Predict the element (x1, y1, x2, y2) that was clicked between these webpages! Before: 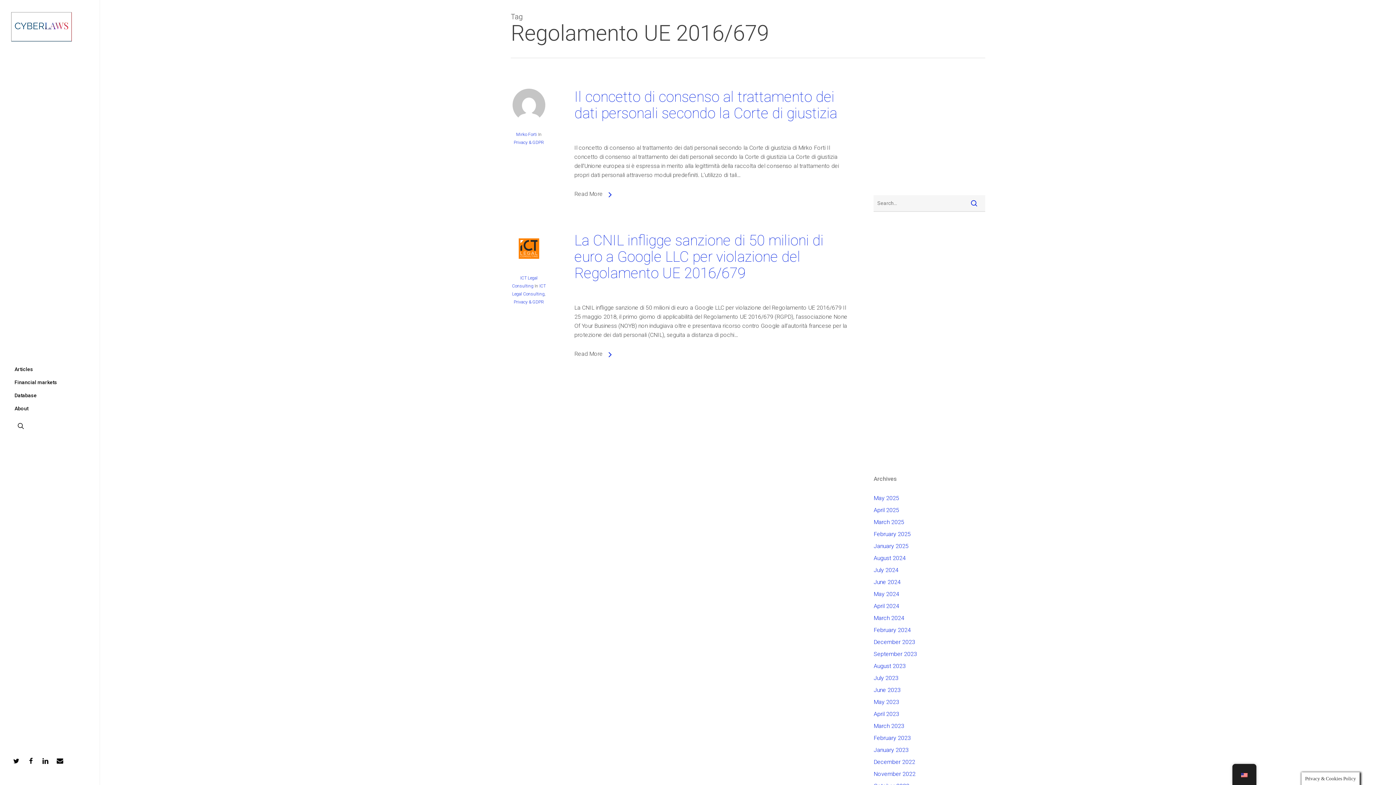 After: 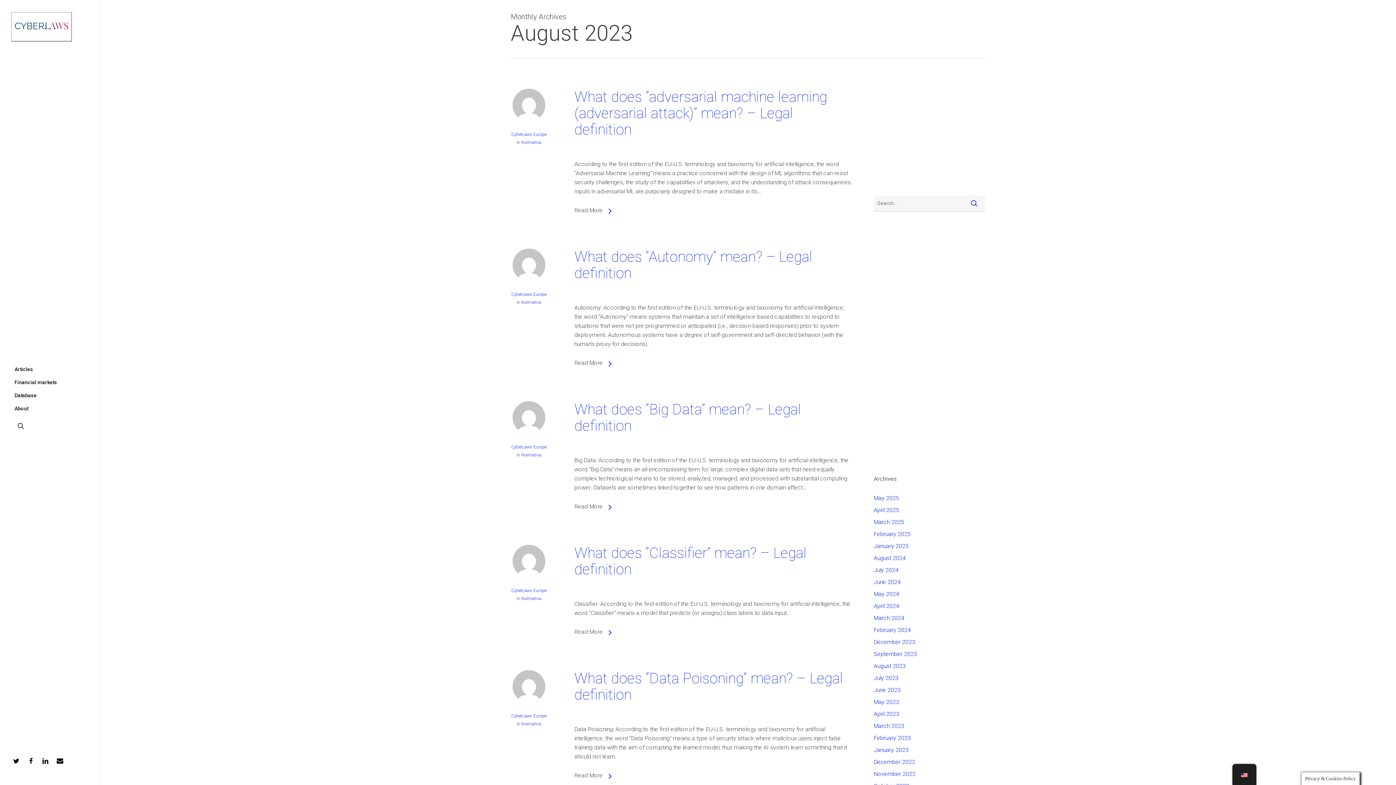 Action: bbox: (873, 661, 985, 670) label: August 2023